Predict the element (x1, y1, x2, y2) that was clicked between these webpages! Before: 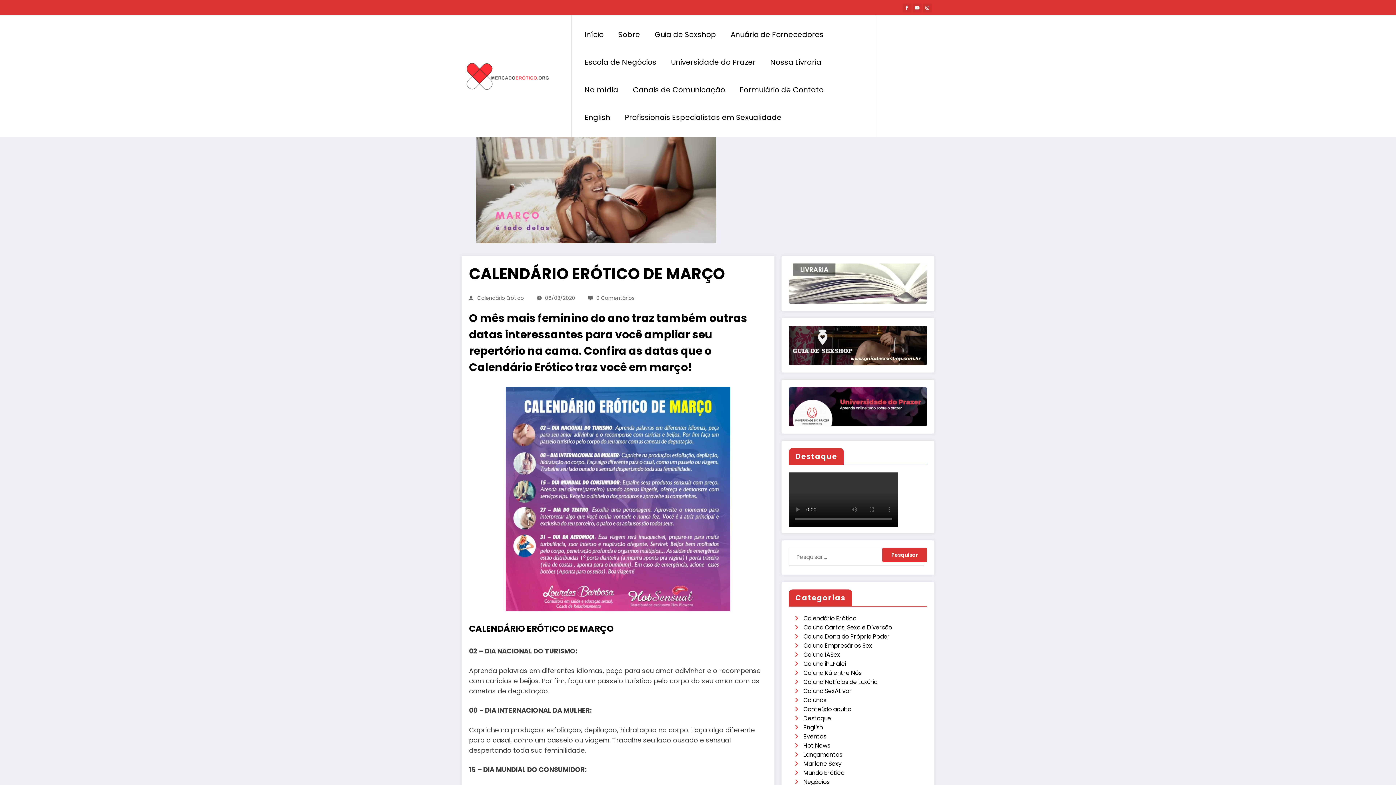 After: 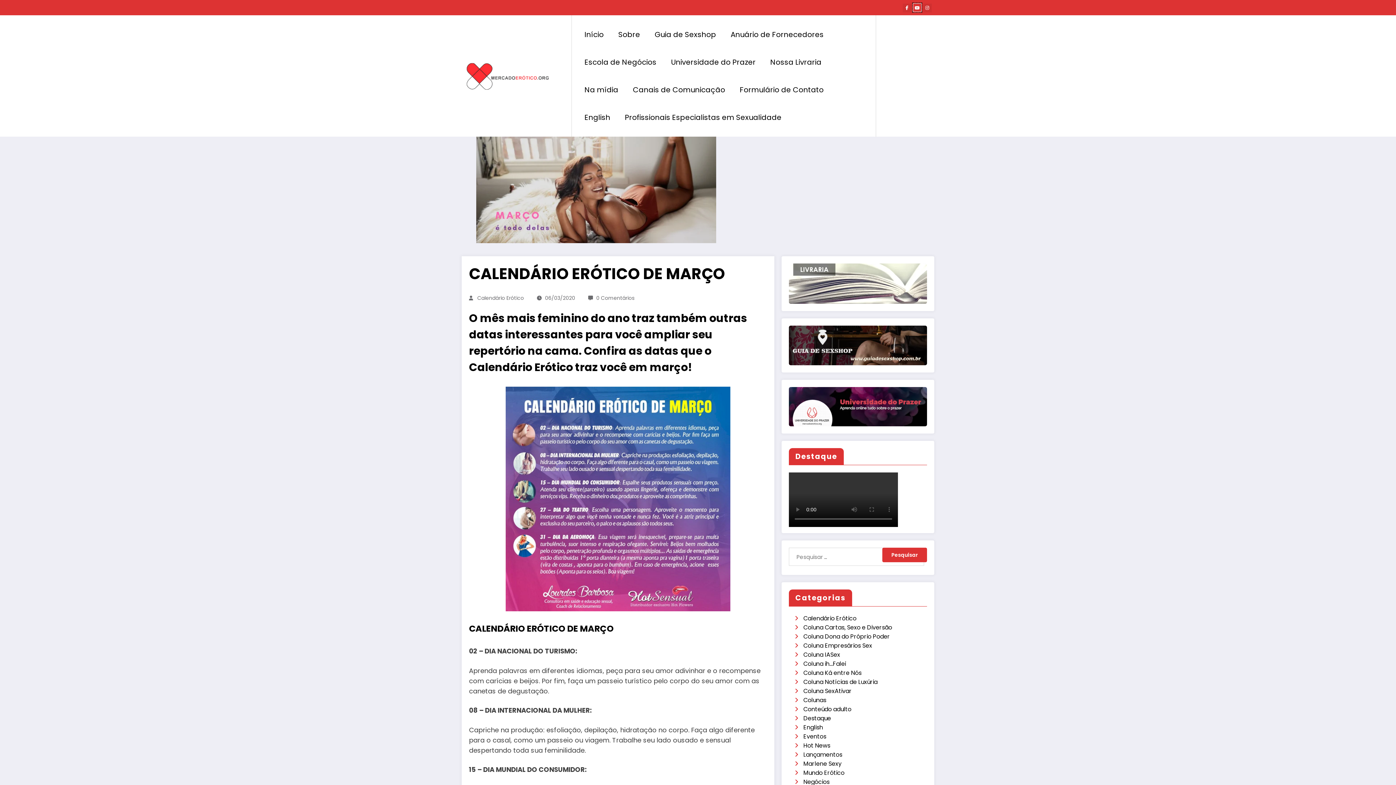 Action: bbox: (913, 3, 921, 12)